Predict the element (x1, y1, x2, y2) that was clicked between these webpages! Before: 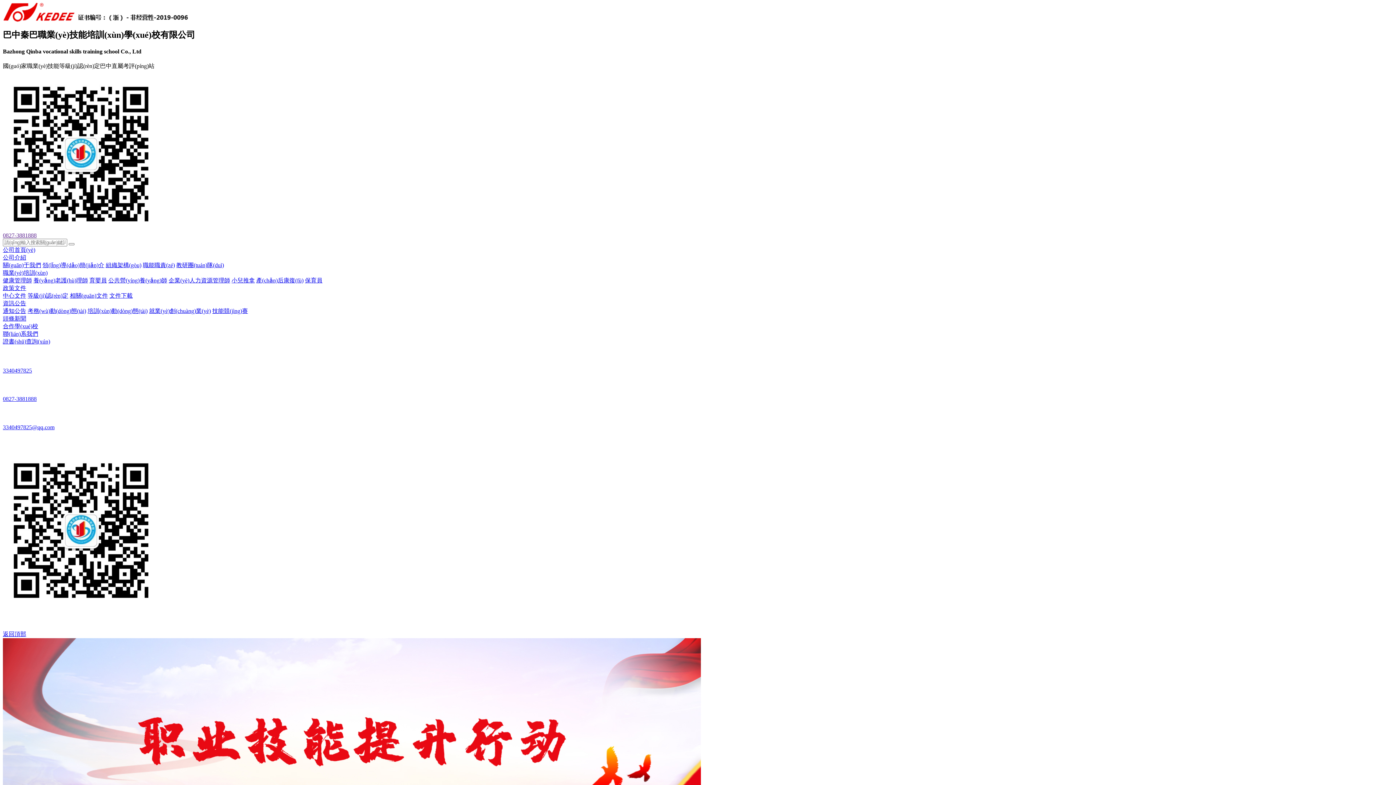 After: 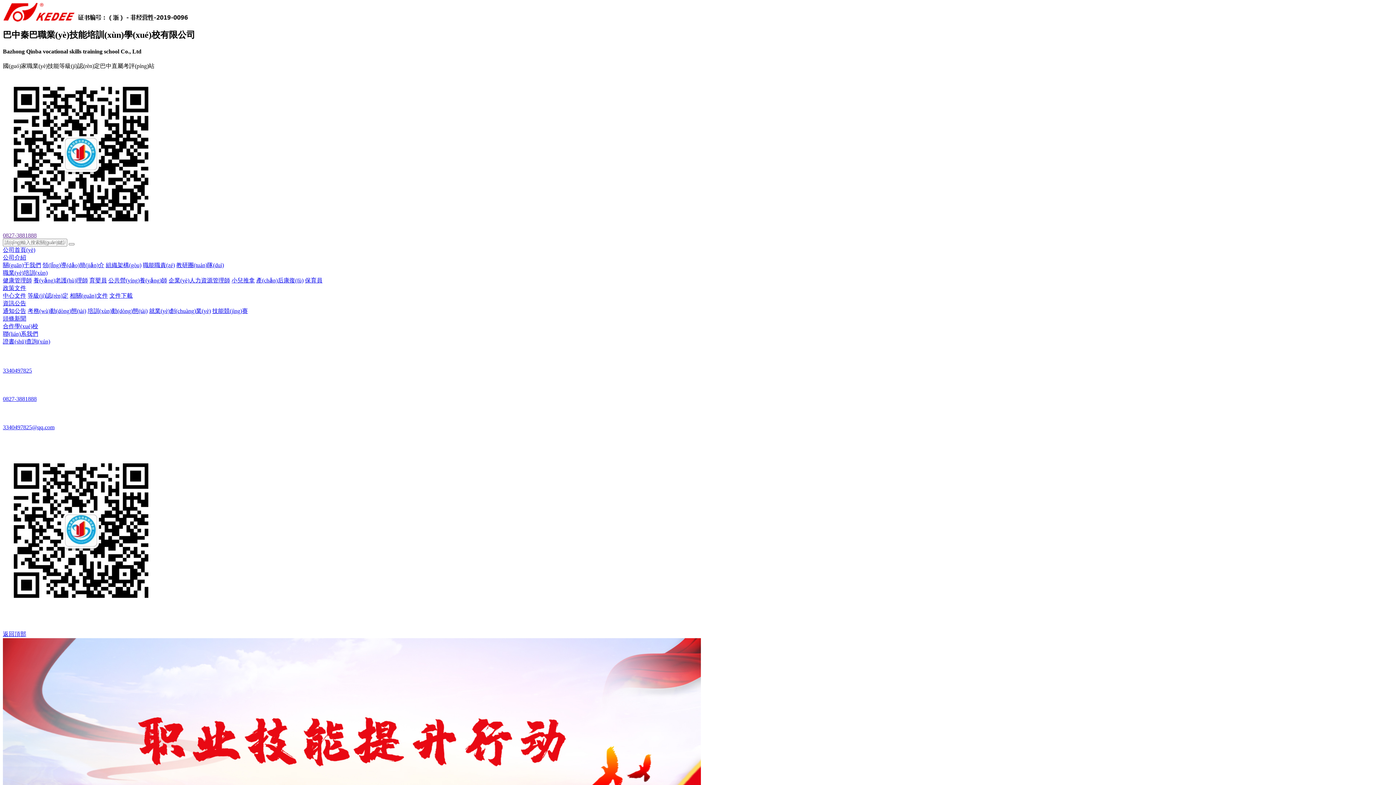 Action: bbox: (2, 16, 188, 22)